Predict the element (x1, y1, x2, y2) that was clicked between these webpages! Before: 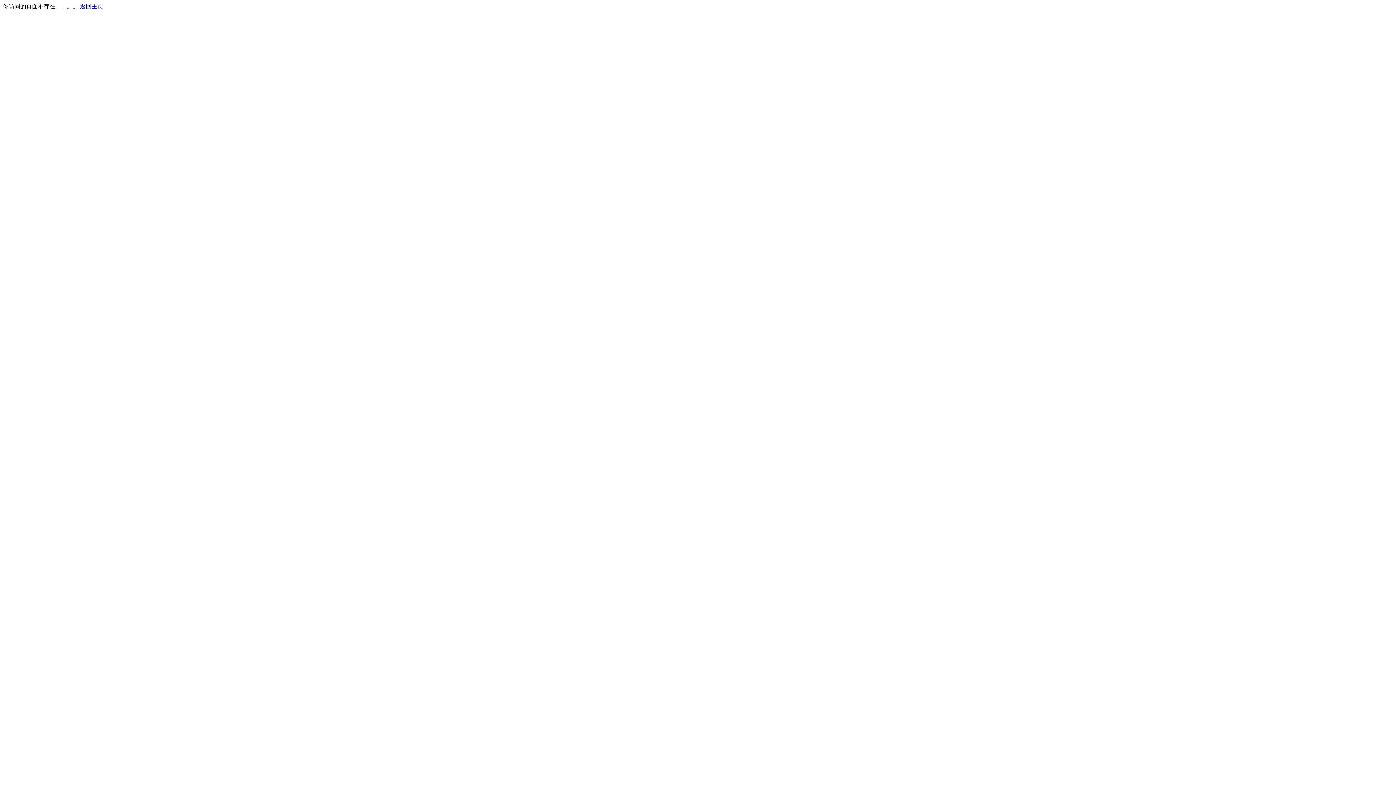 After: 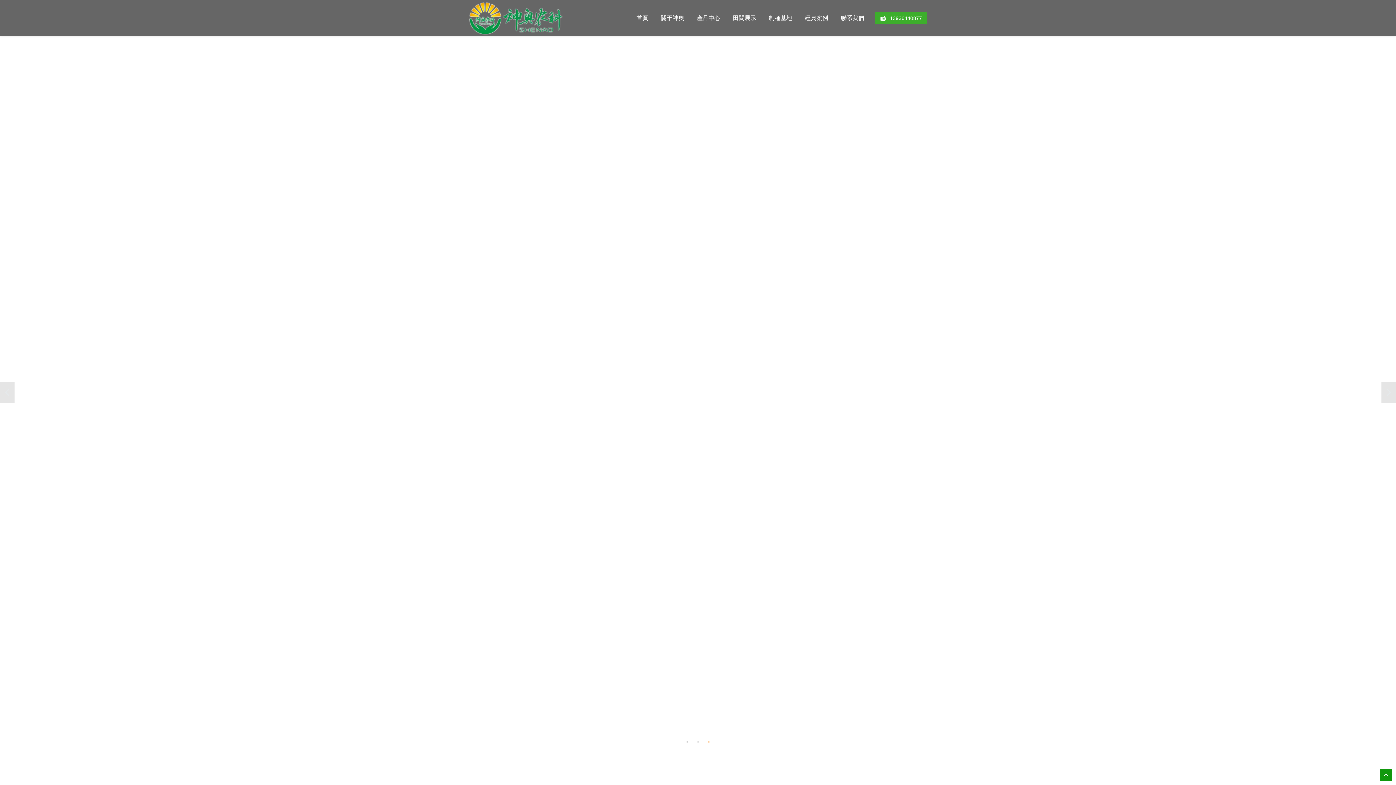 Action: bbox: (80, 3, 103, 9) label: 返回主页